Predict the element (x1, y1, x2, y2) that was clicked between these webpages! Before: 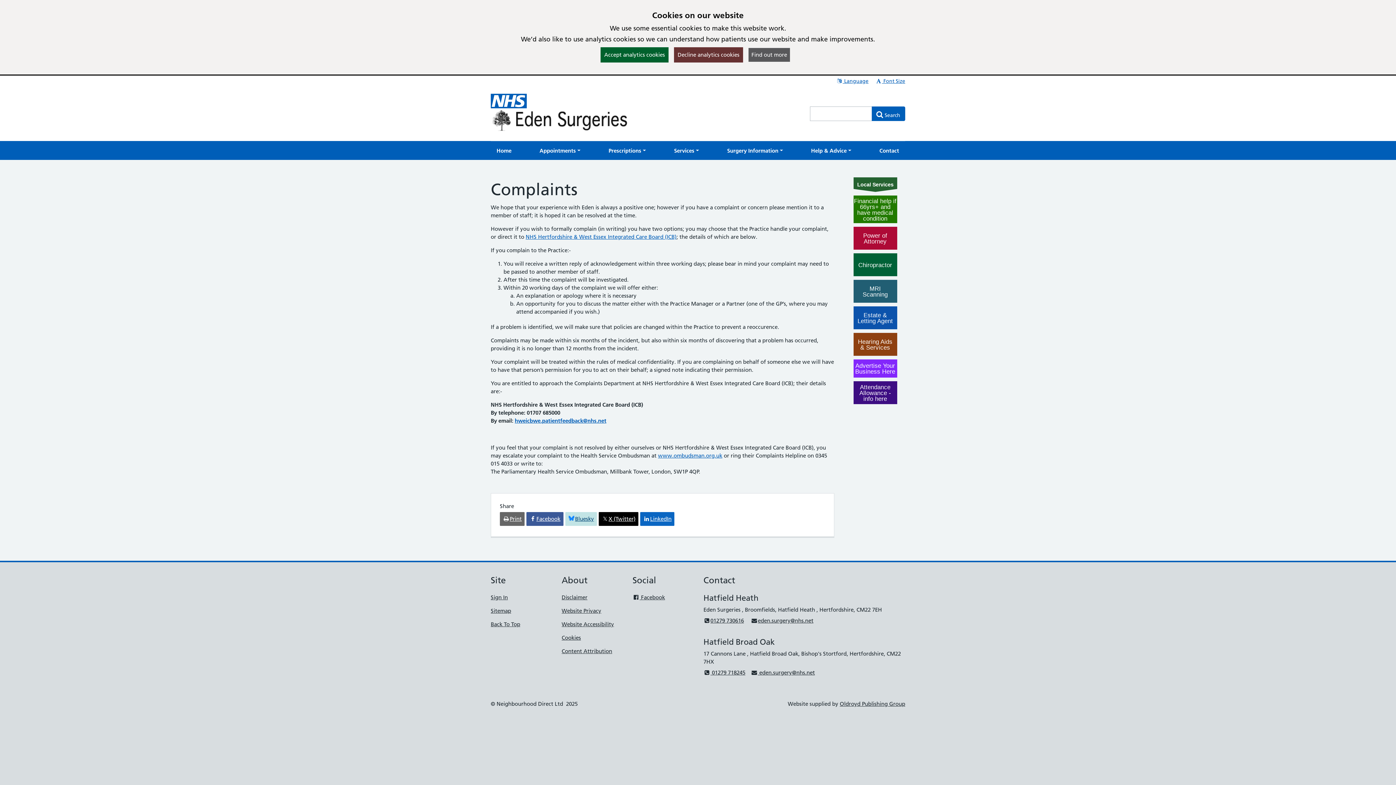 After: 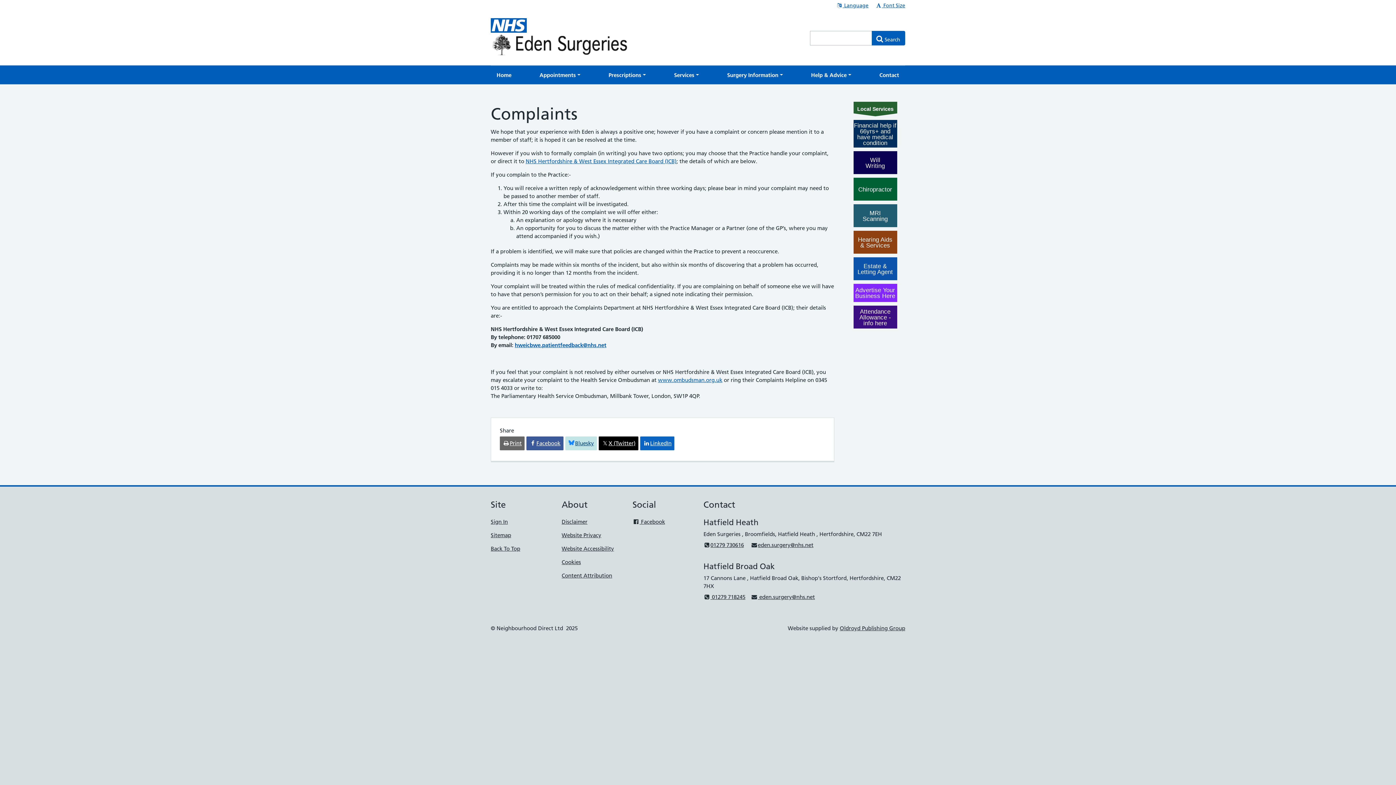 Action: bbox: (674, 47, 743, 62) label: Decline analytics cookies